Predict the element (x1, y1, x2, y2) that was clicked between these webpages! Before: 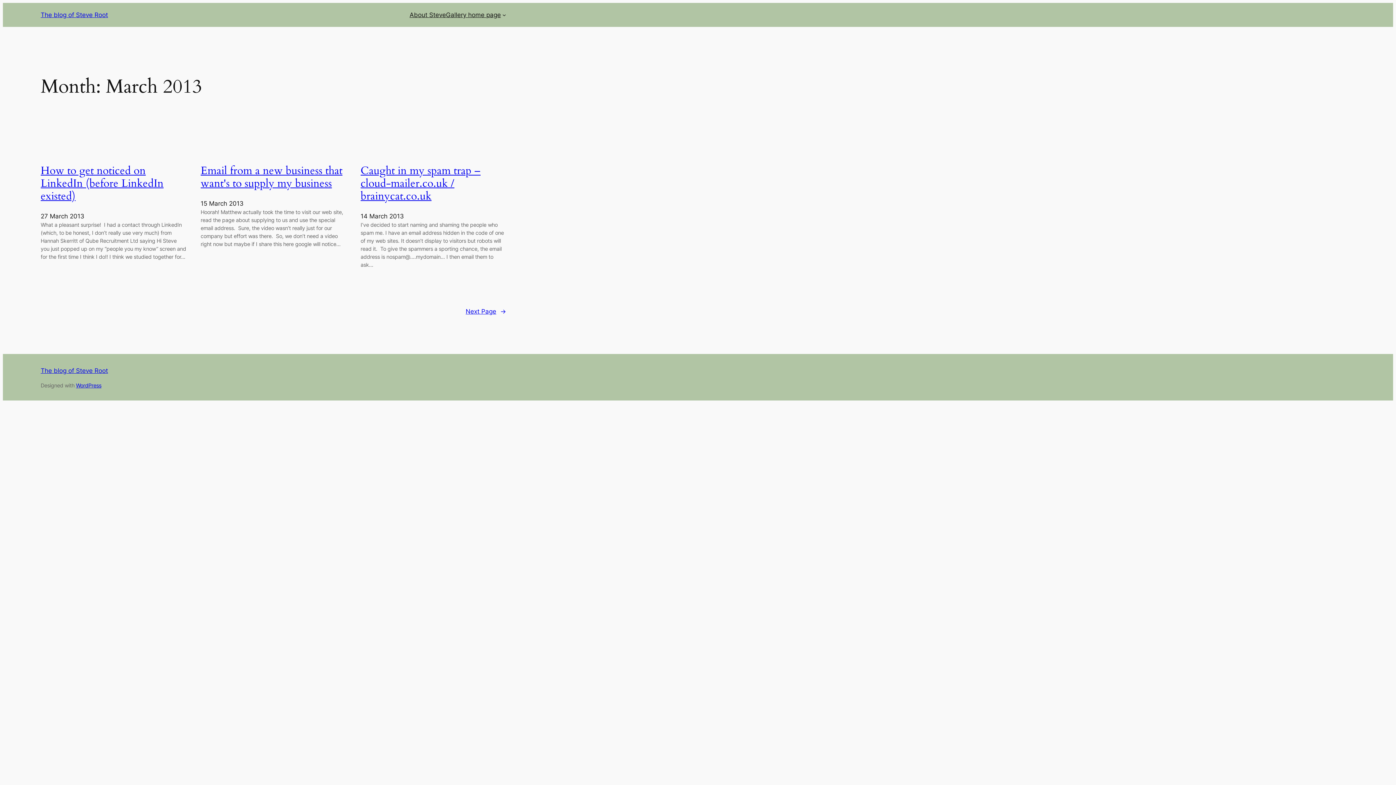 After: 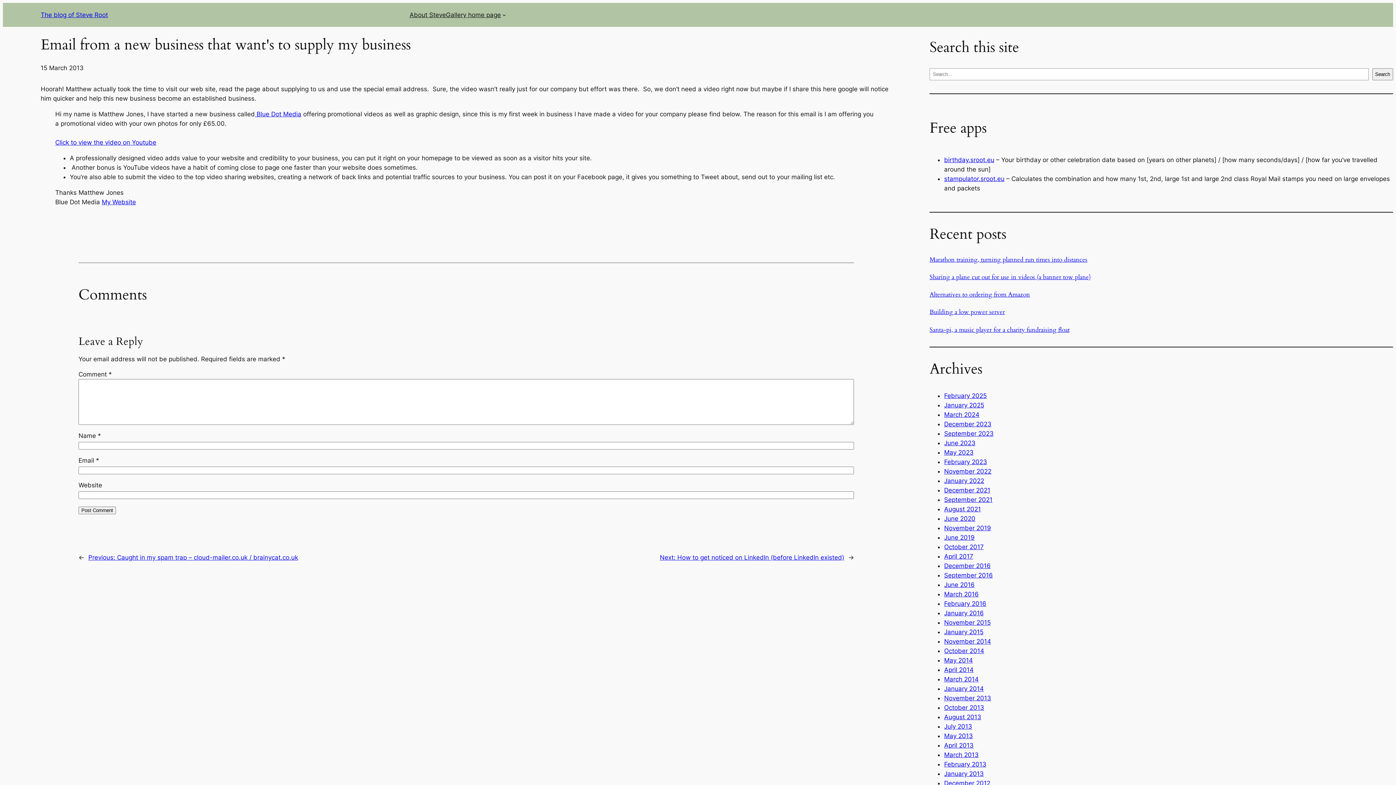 Action: label: Email from a new business that want's to supply my business bbox: (200, 163, 342, 190)